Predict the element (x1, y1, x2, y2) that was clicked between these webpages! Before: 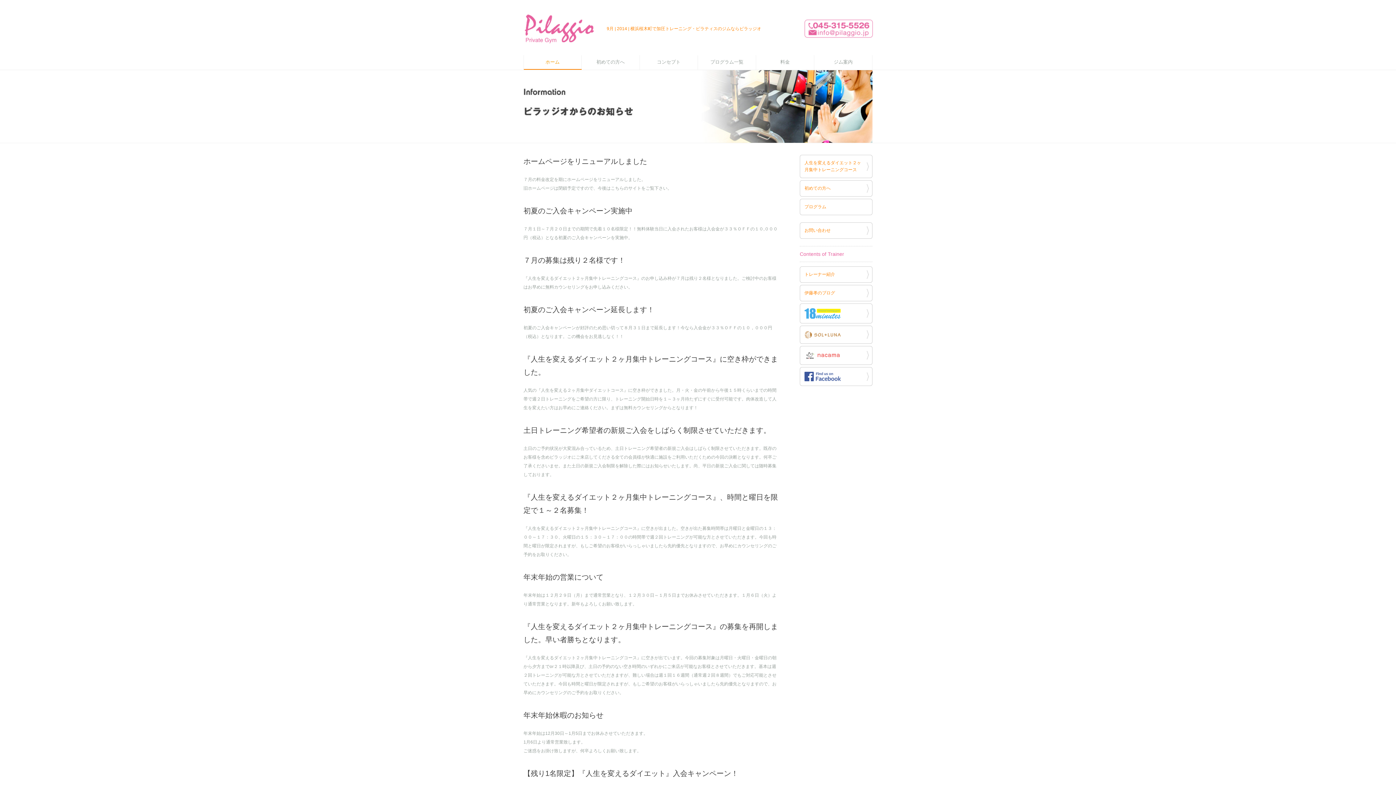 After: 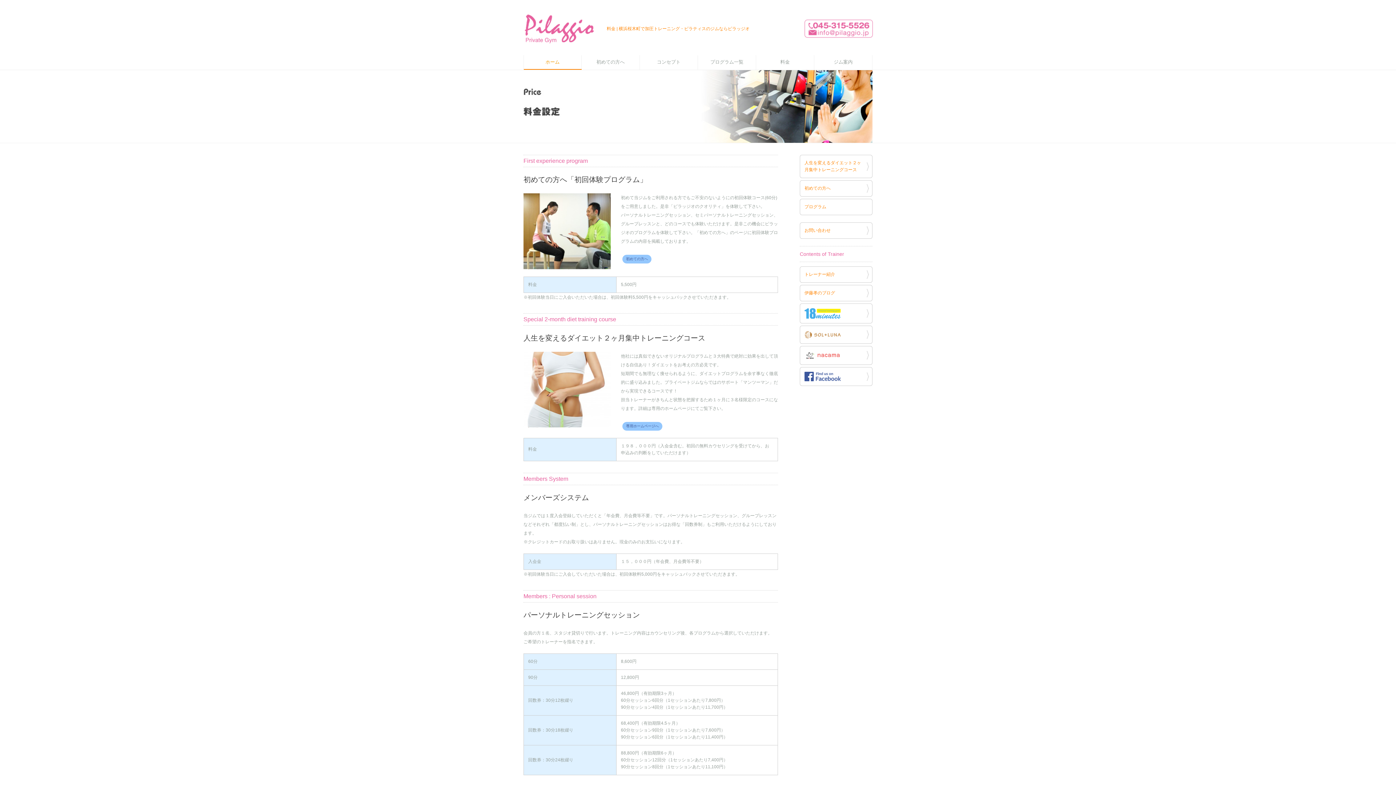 Action: label: 料金 bbox: (756, 55, 814, 69)